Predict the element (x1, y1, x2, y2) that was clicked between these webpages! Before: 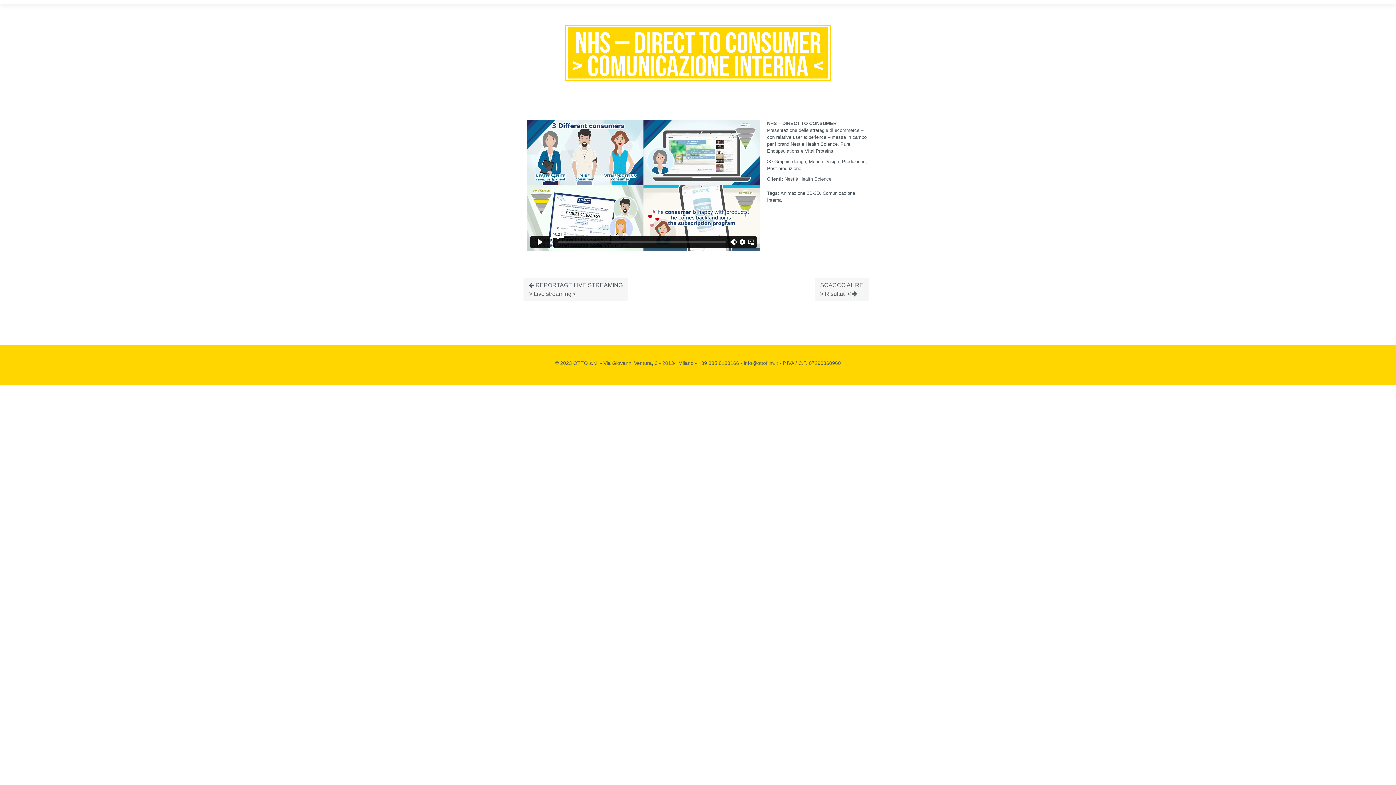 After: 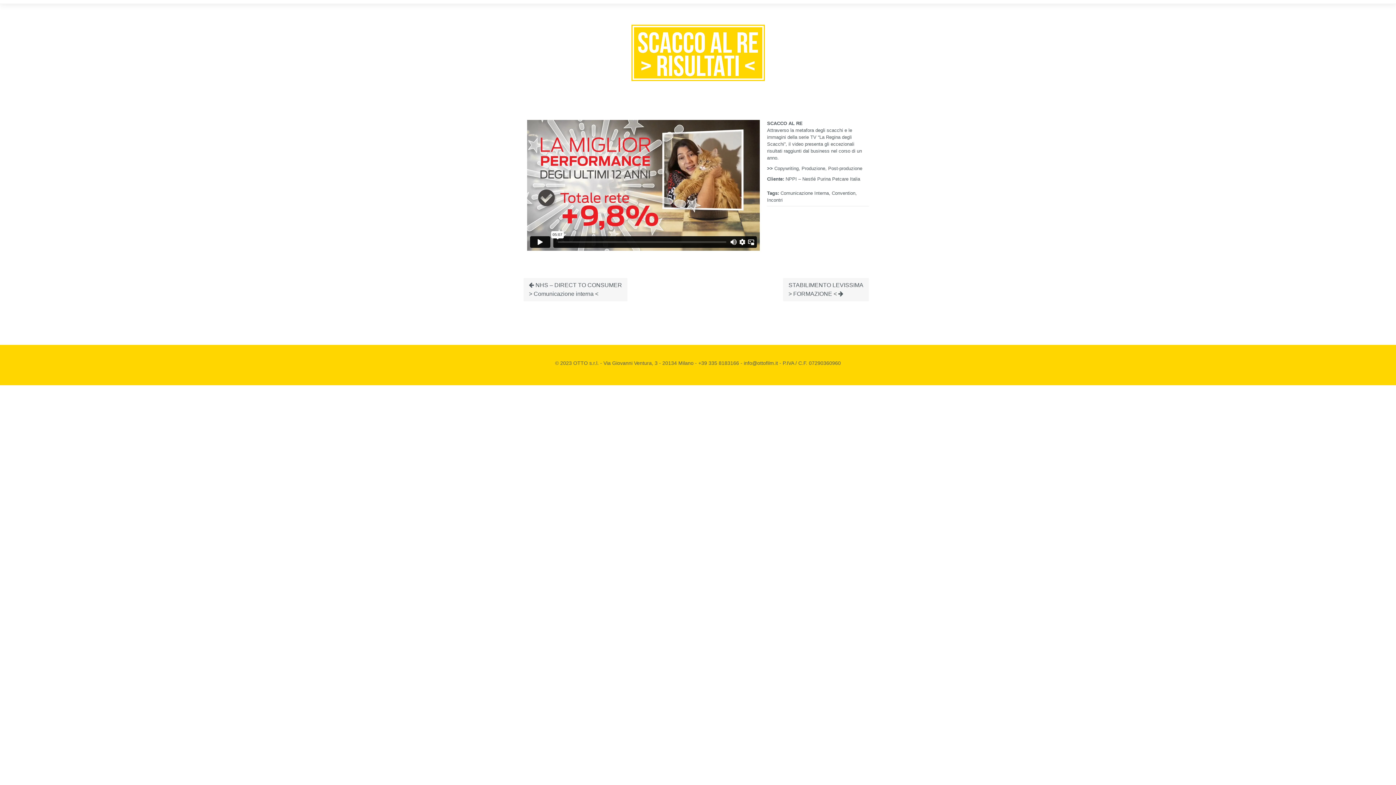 Action: label: SCACCO AL RE
> Risultati <  bbox: (814, 278, 869, 301)